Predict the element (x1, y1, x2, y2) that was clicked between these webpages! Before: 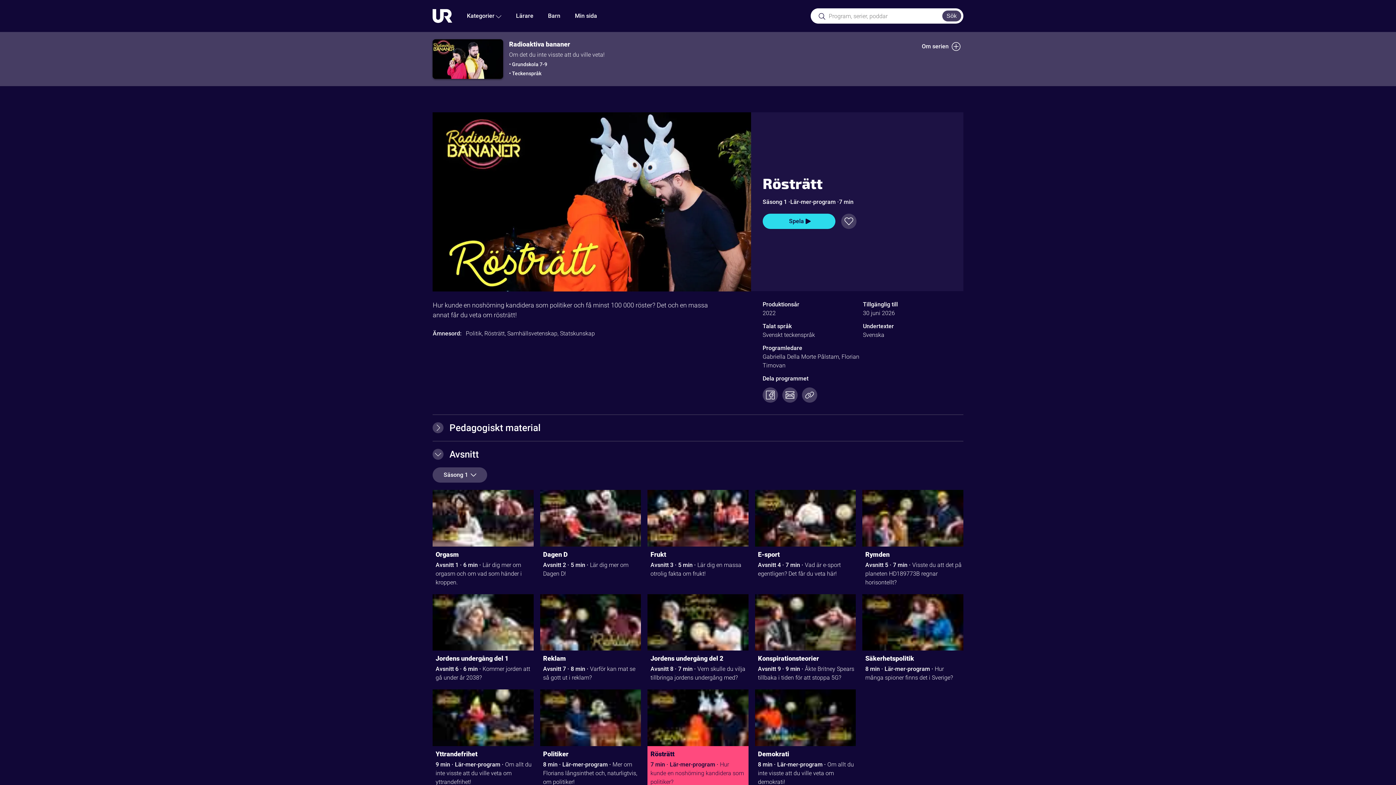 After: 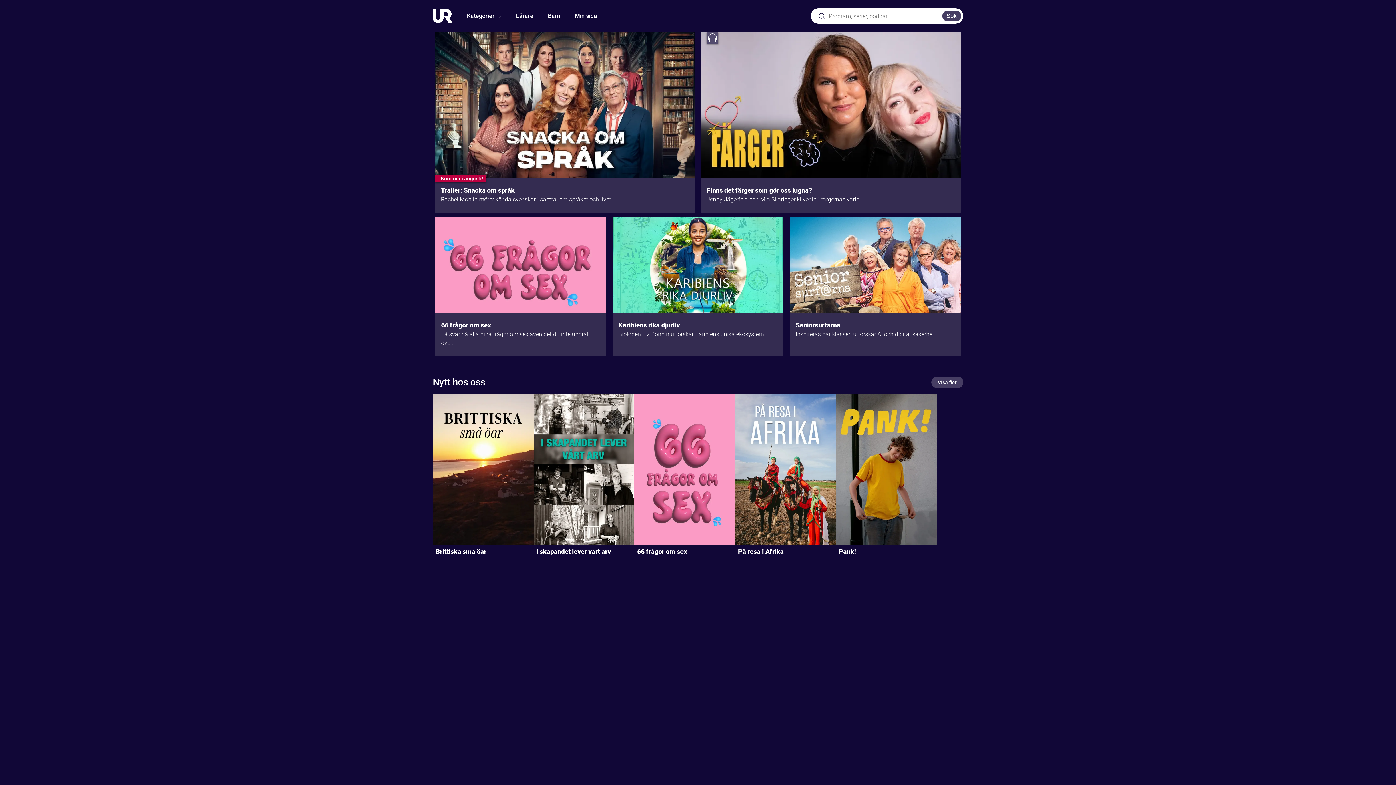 Action: bbox: (432, 20, 452, 26)